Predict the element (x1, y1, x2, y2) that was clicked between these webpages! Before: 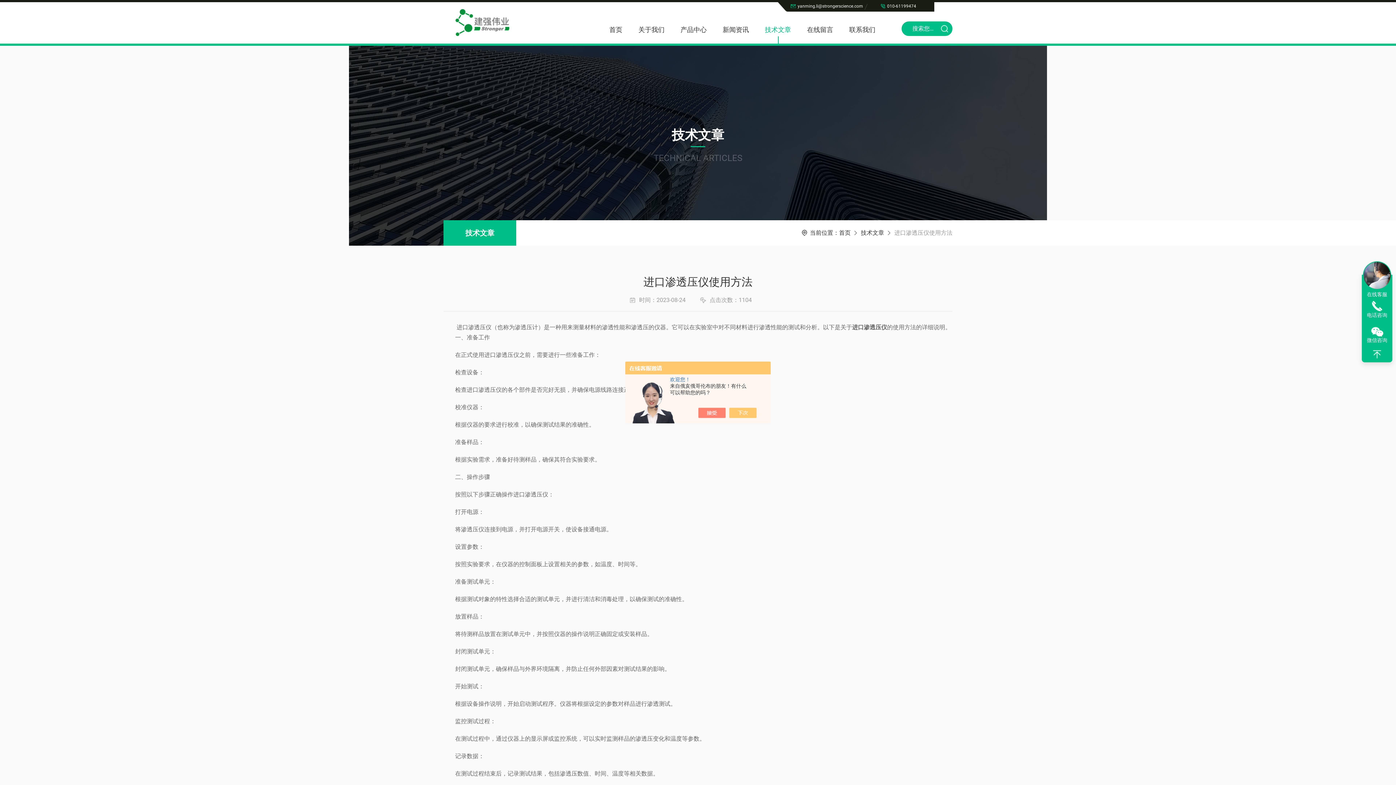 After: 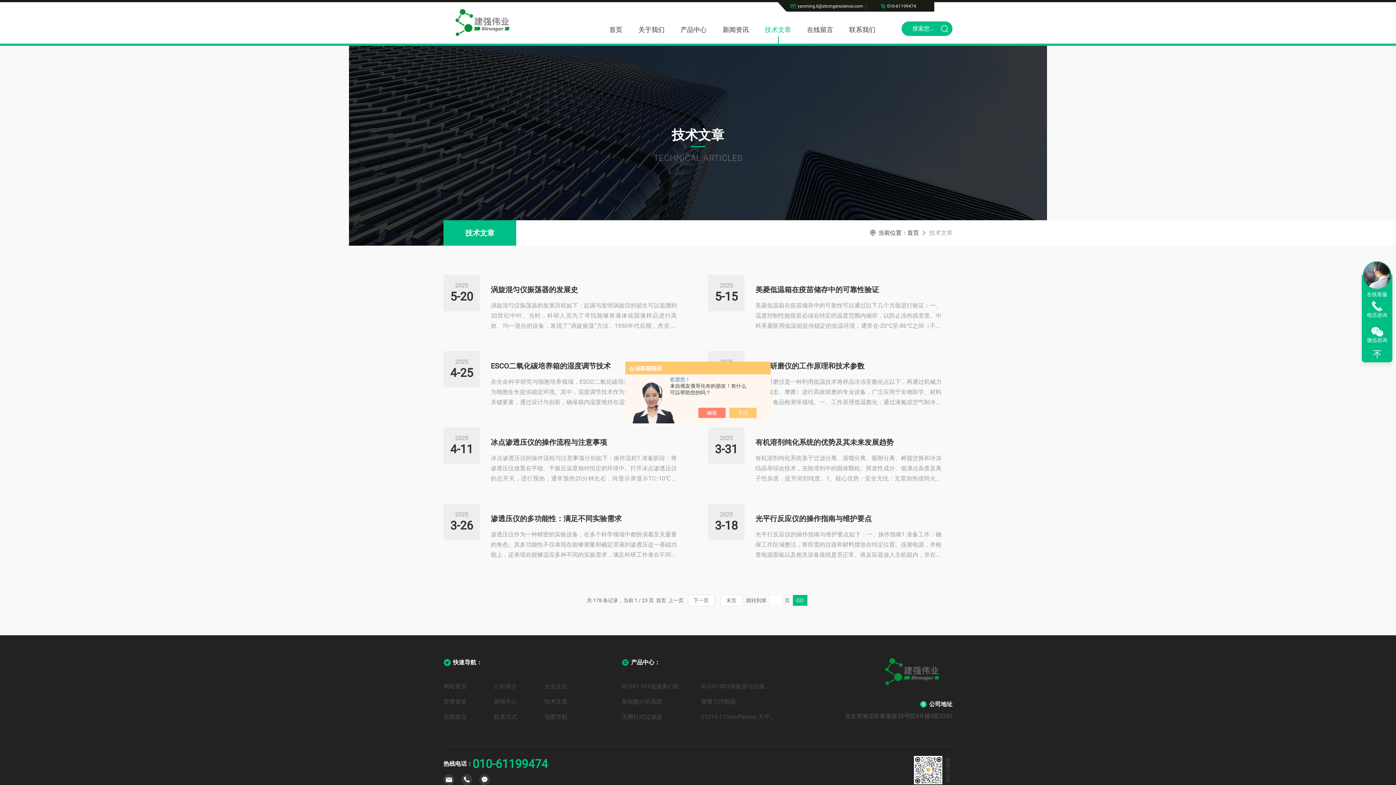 Action: label: 技术文章 bbox: (765, 23, 791, 36)